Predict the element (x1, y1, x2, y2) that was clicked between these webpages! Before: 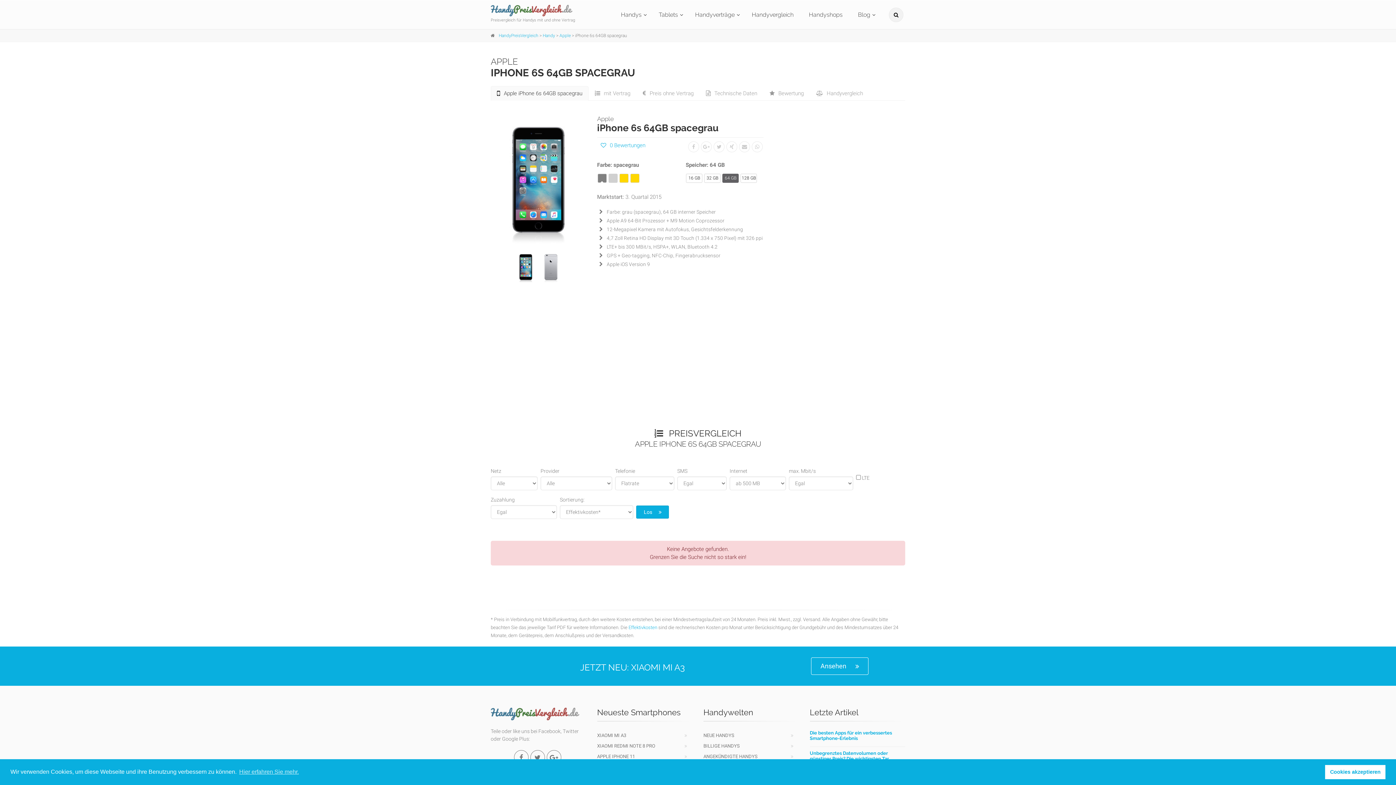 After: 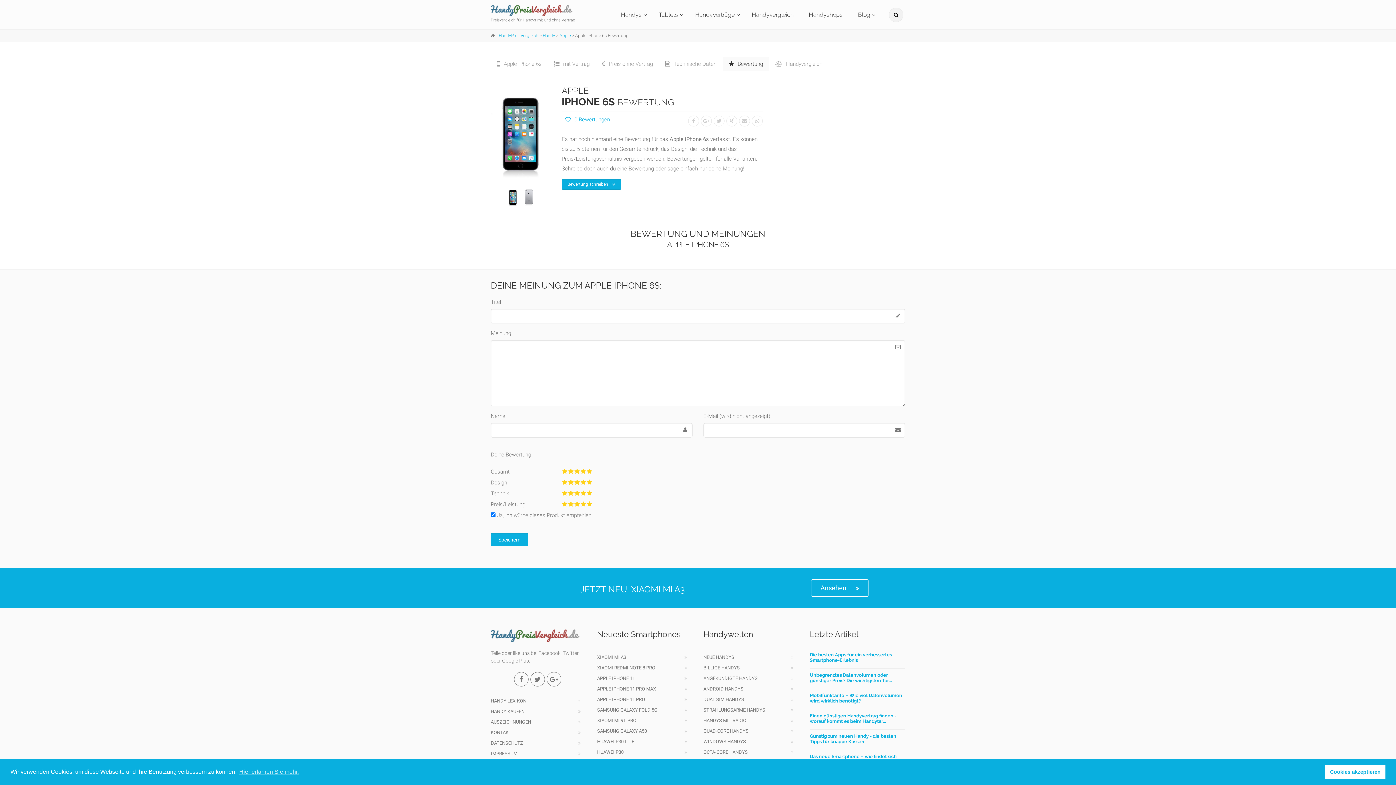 Action: bbox: (763, 86, 810, 100) label: Bewertung